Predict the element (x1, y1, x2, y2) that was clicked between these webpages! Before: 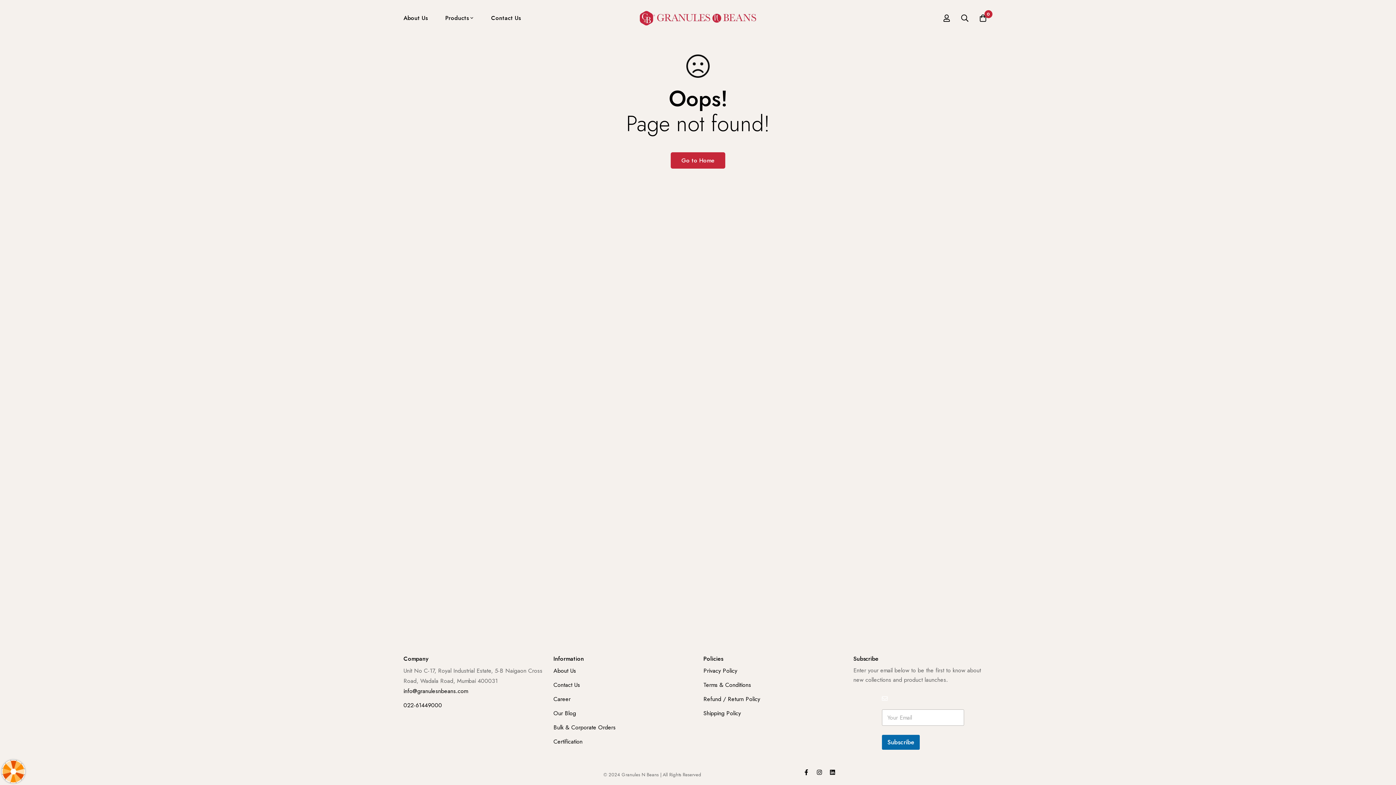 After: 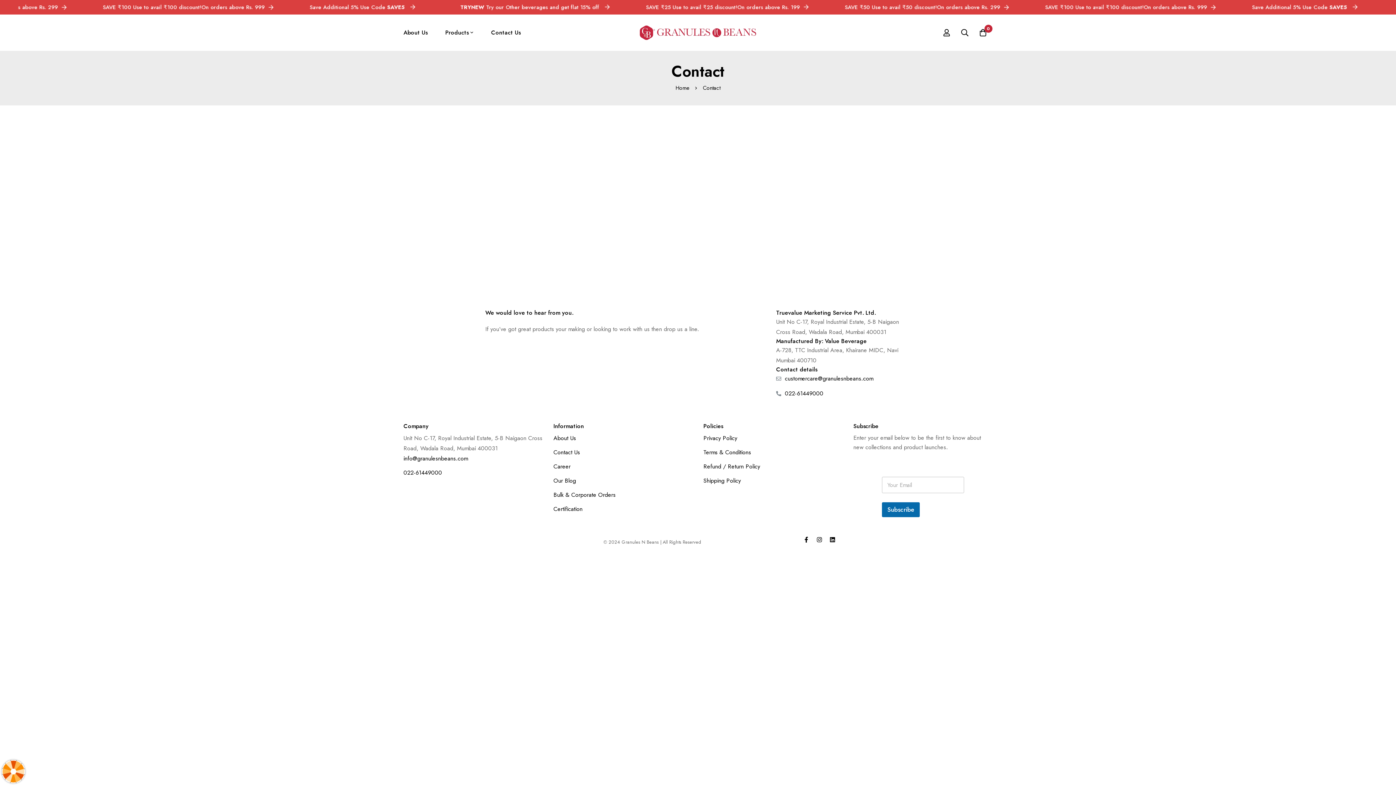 Action: bbox: (553, 680, 580, 690) label: Contact Us